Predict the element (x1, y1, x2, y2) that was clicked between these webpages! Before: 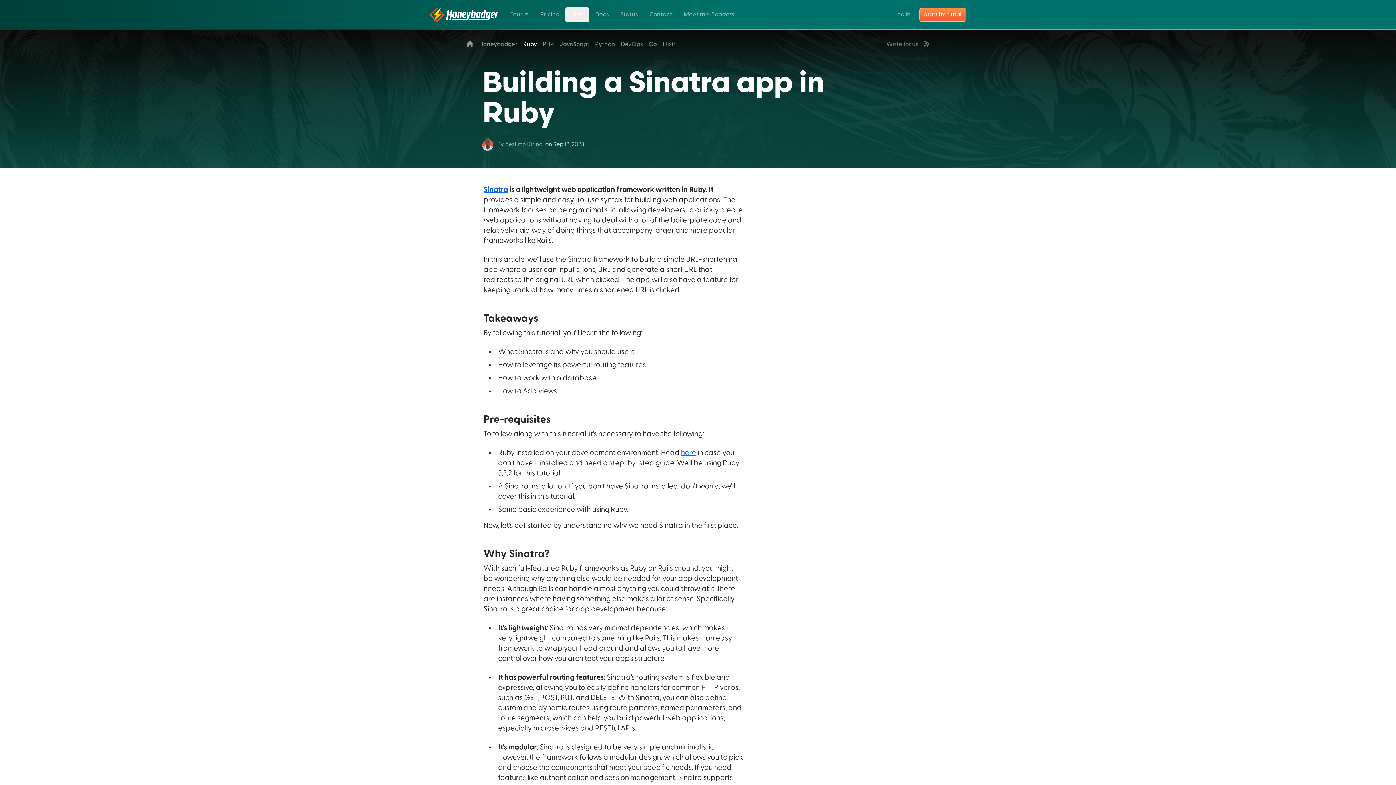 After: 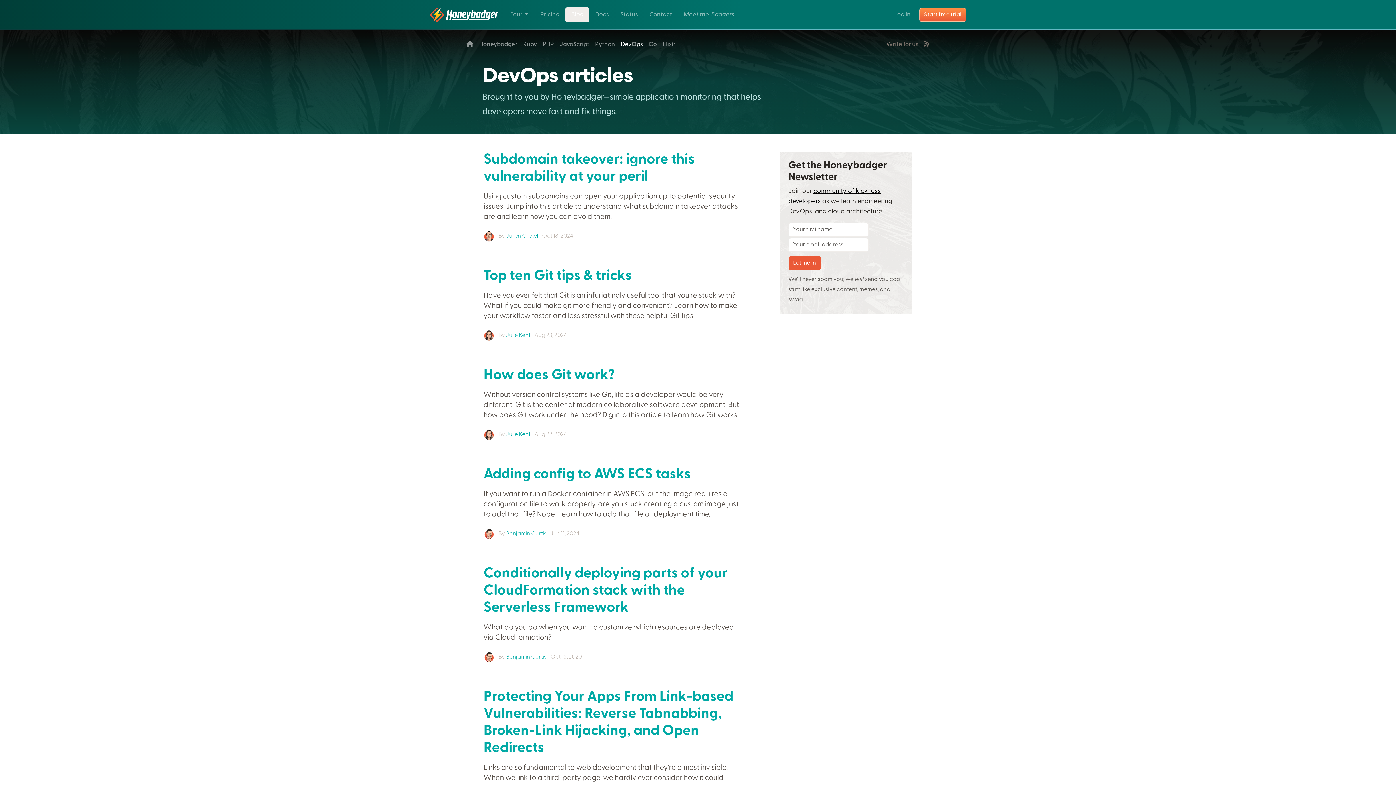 Action: label: DevOps bbox: (618, 38, 645, 50)